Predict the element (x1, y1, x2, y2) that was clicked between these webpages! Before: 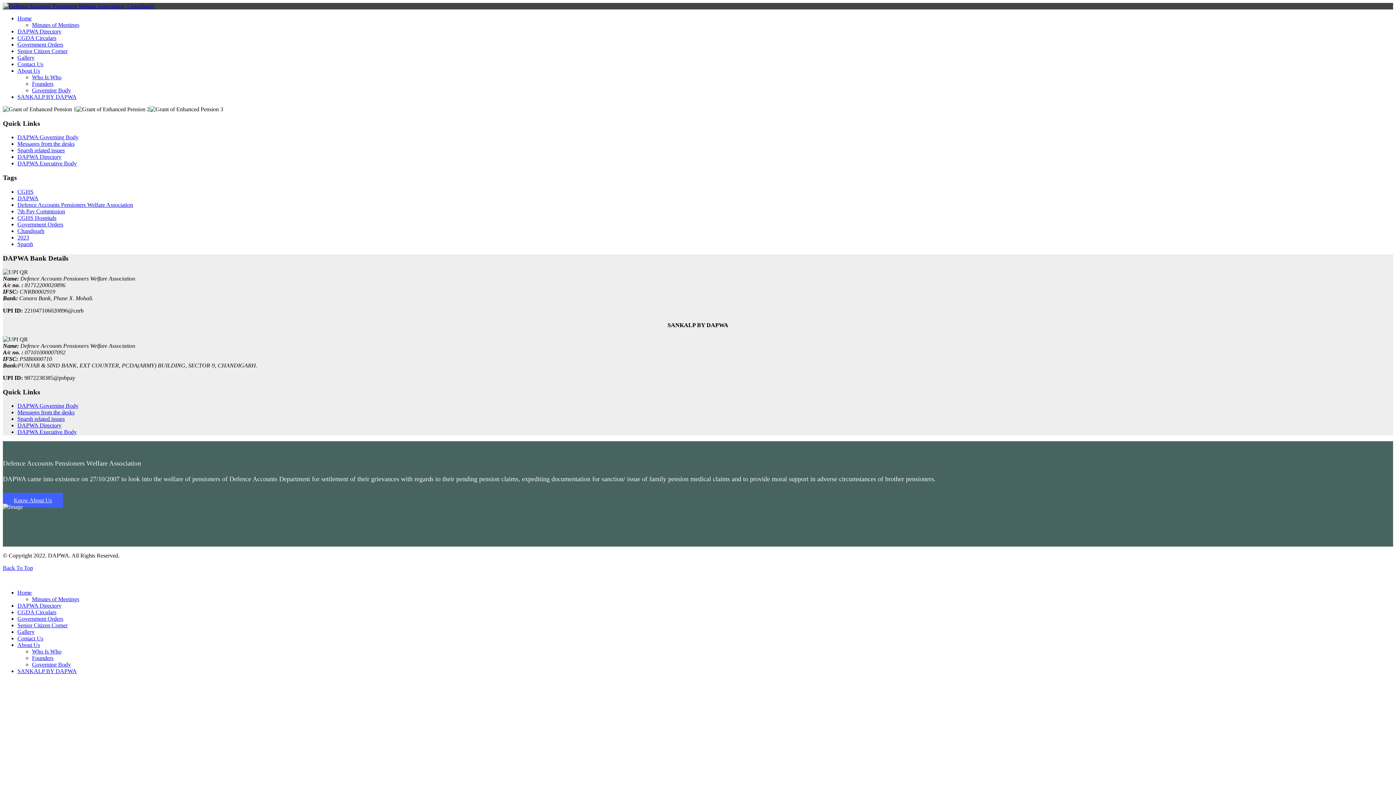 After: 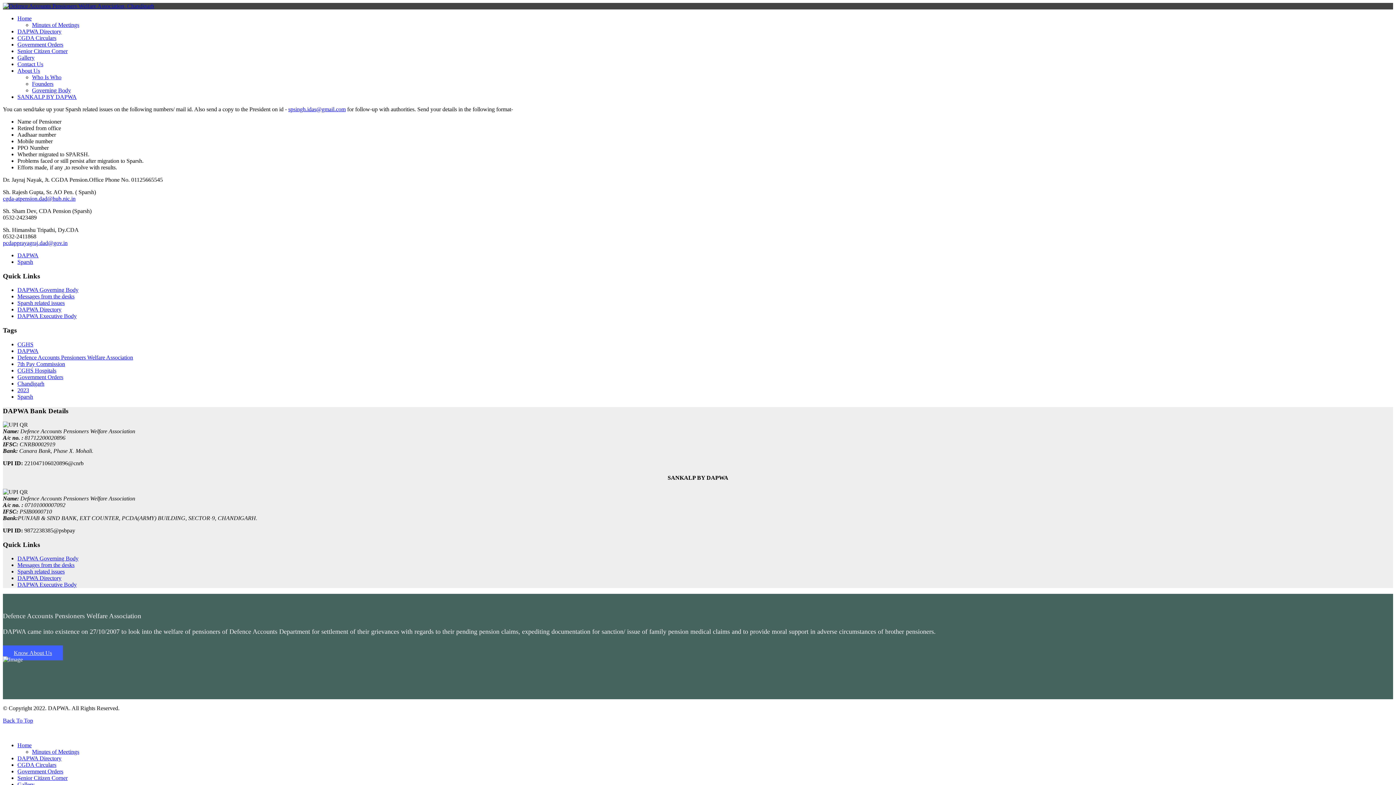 Action: bbox: (17, 147, 64, 153) label: Sparsh related issues